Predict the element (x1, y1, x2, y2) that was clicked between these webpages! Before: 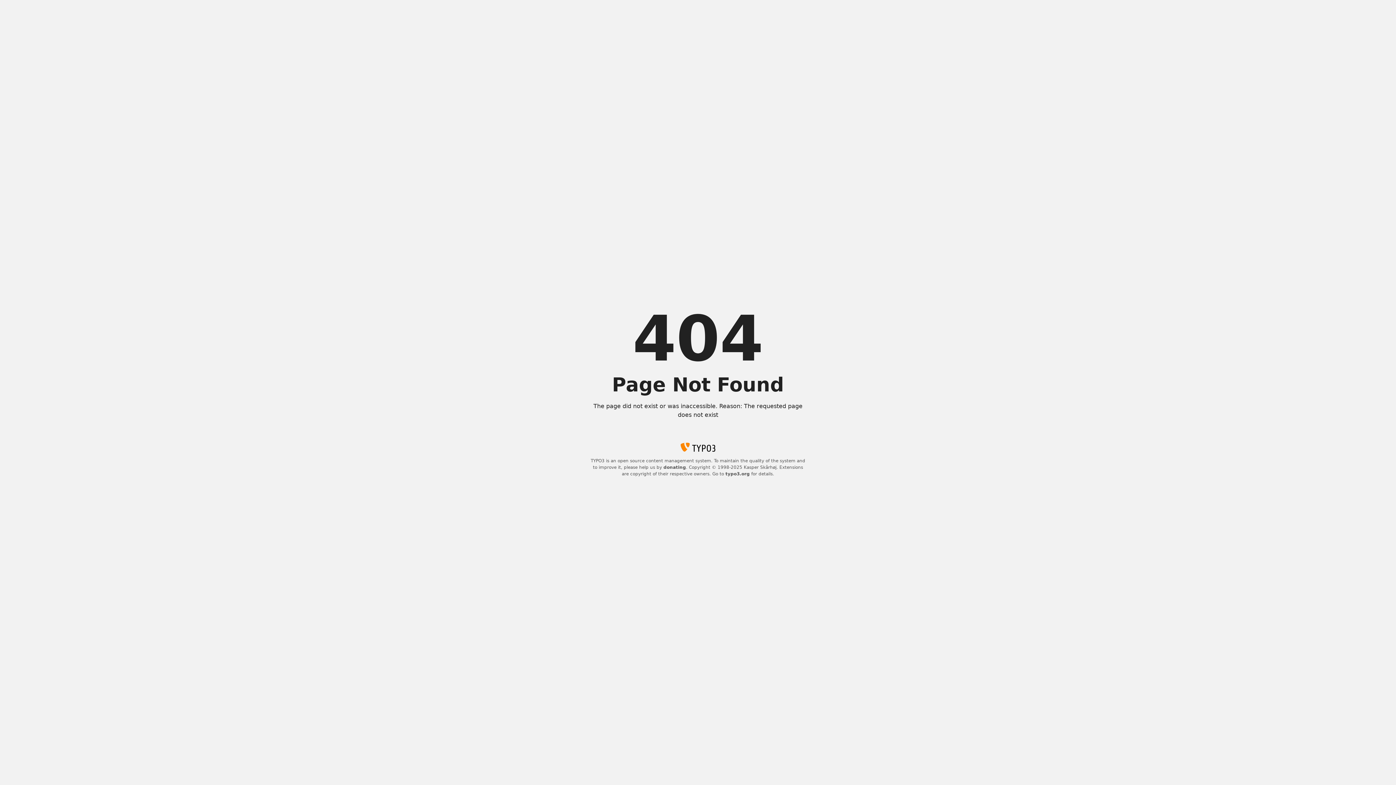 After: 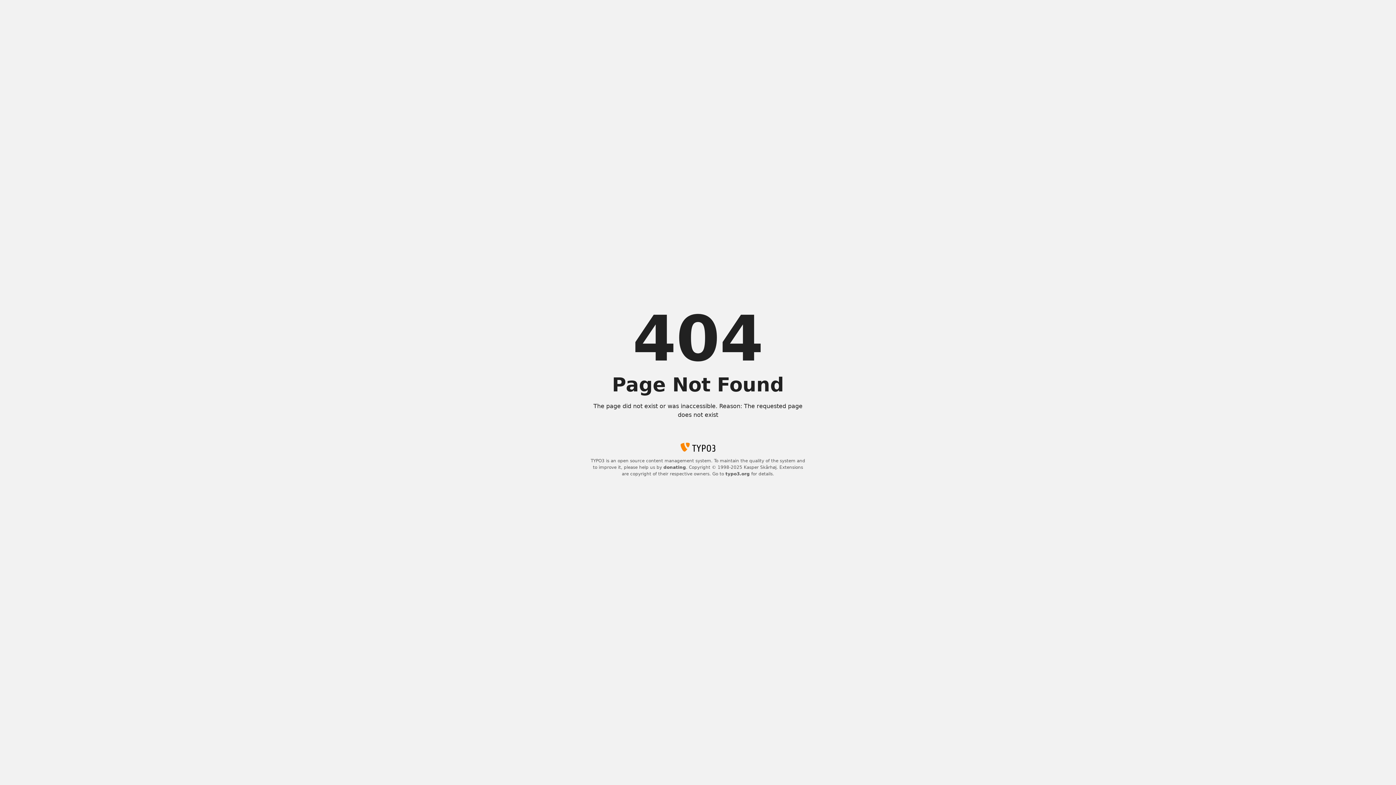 Action: label: typo3.org bbox: (725, 471, 750, 476)